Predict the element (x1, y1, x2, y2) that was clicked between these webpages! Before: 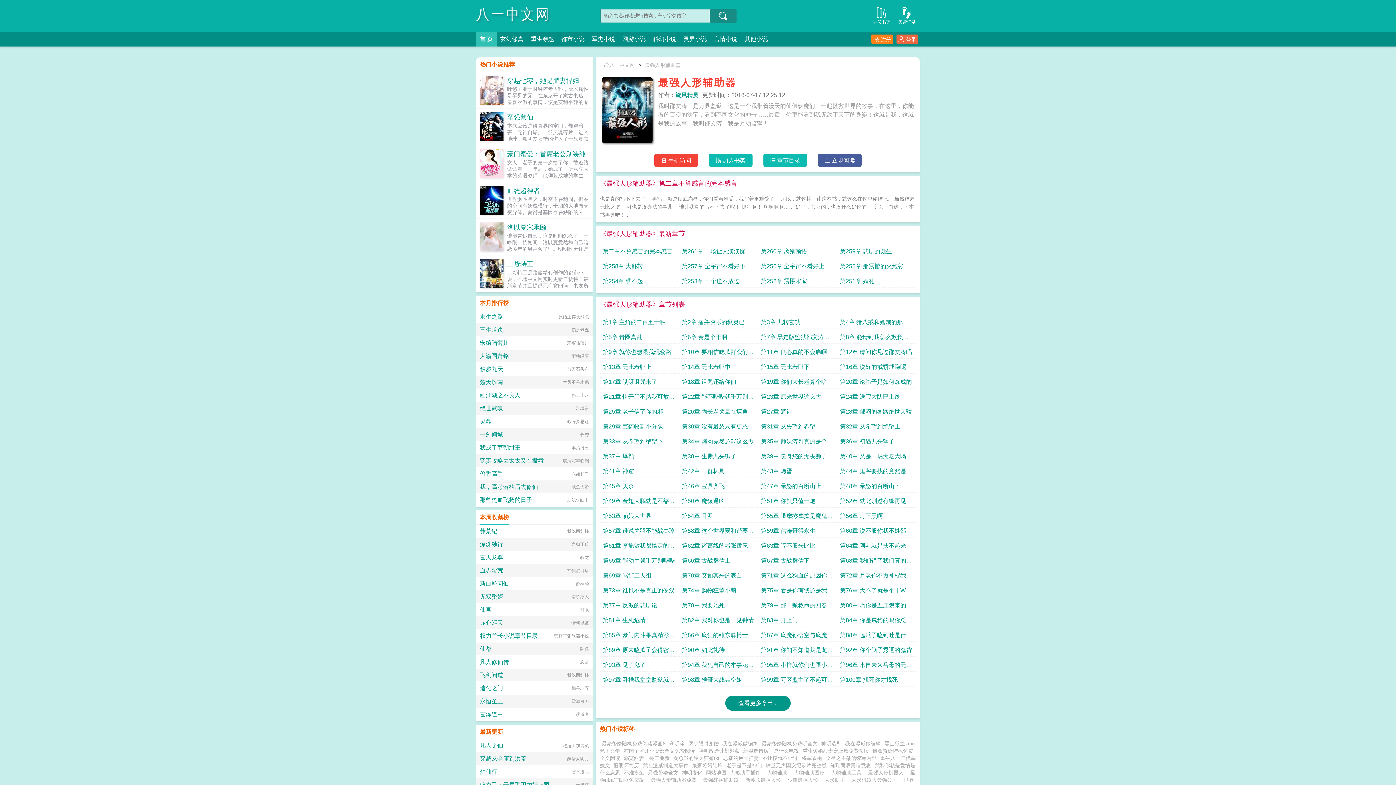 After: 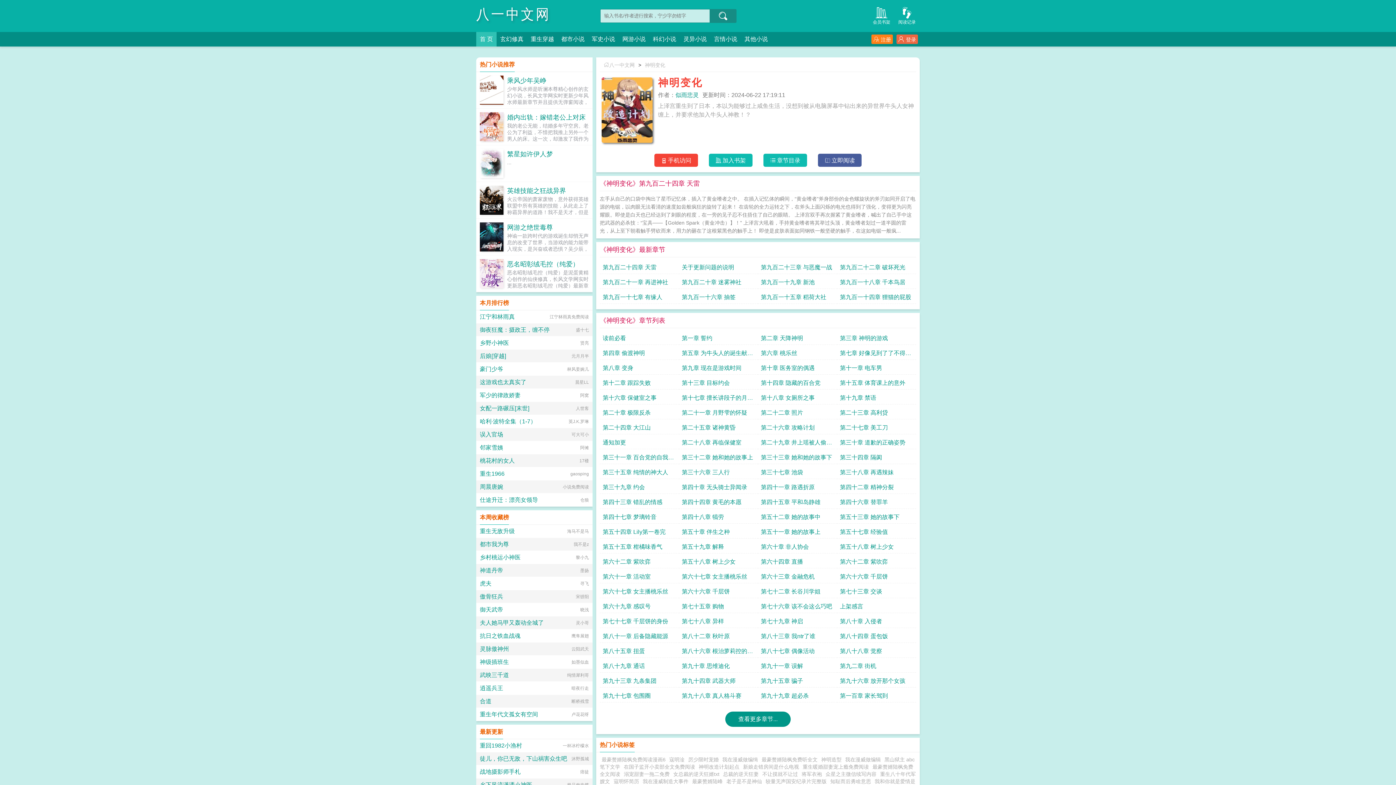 Action: label: 神明变化 bbox: (682, 770, 702, 776)